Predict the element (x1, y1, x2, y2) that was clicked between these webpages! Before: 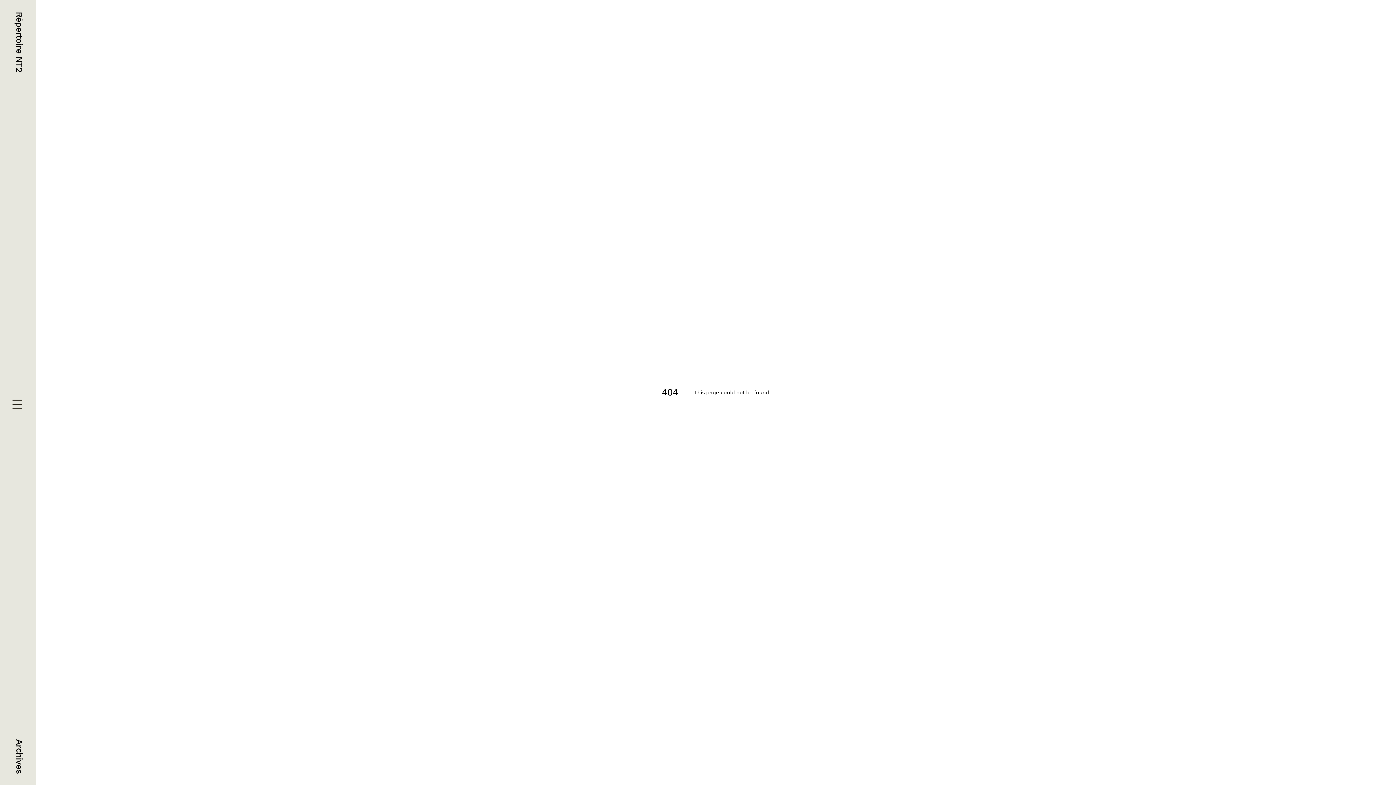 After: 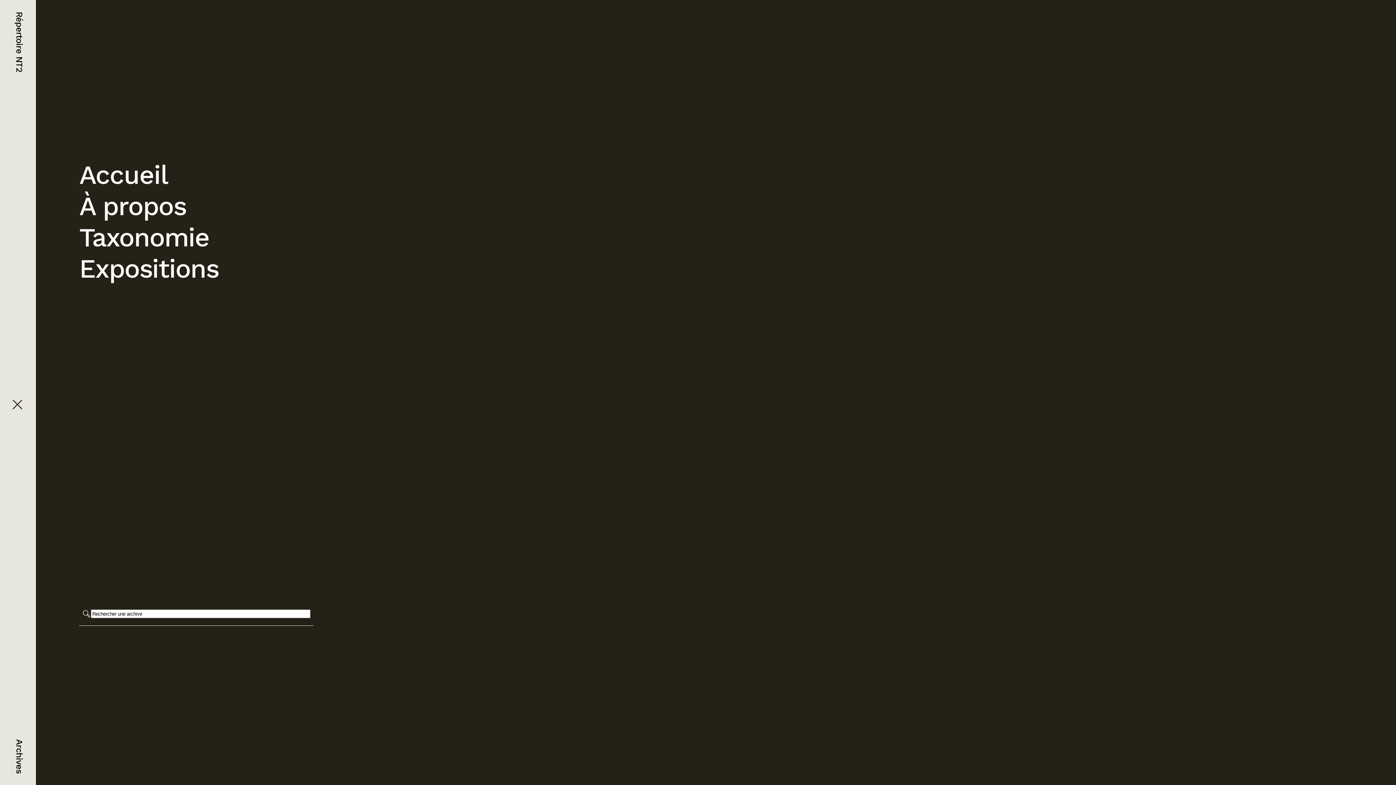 Action: bbox: (11, 399, 24, 412)